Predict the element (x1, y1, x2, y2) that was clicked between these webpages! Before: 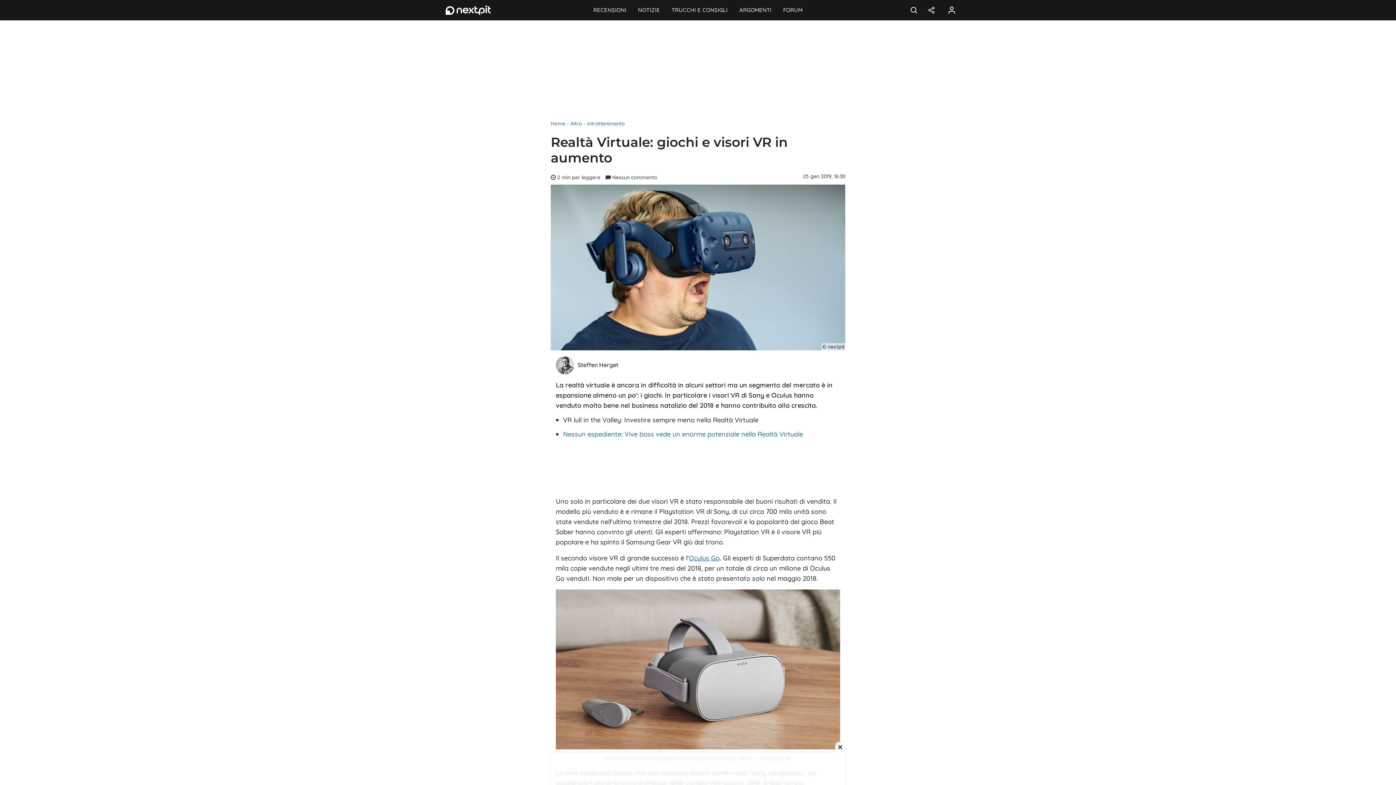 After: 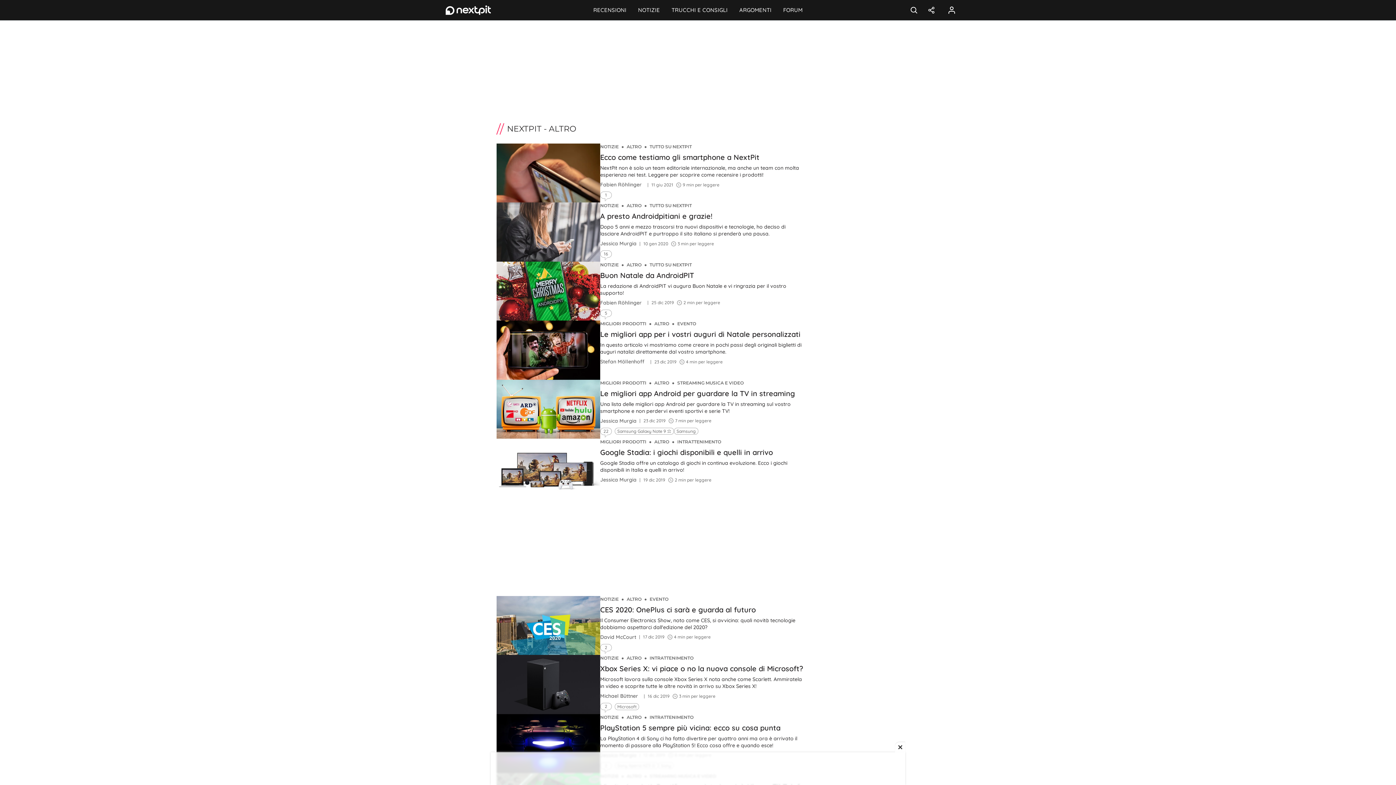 Action: bbox: (570, 120, 582, 126) label: Altro